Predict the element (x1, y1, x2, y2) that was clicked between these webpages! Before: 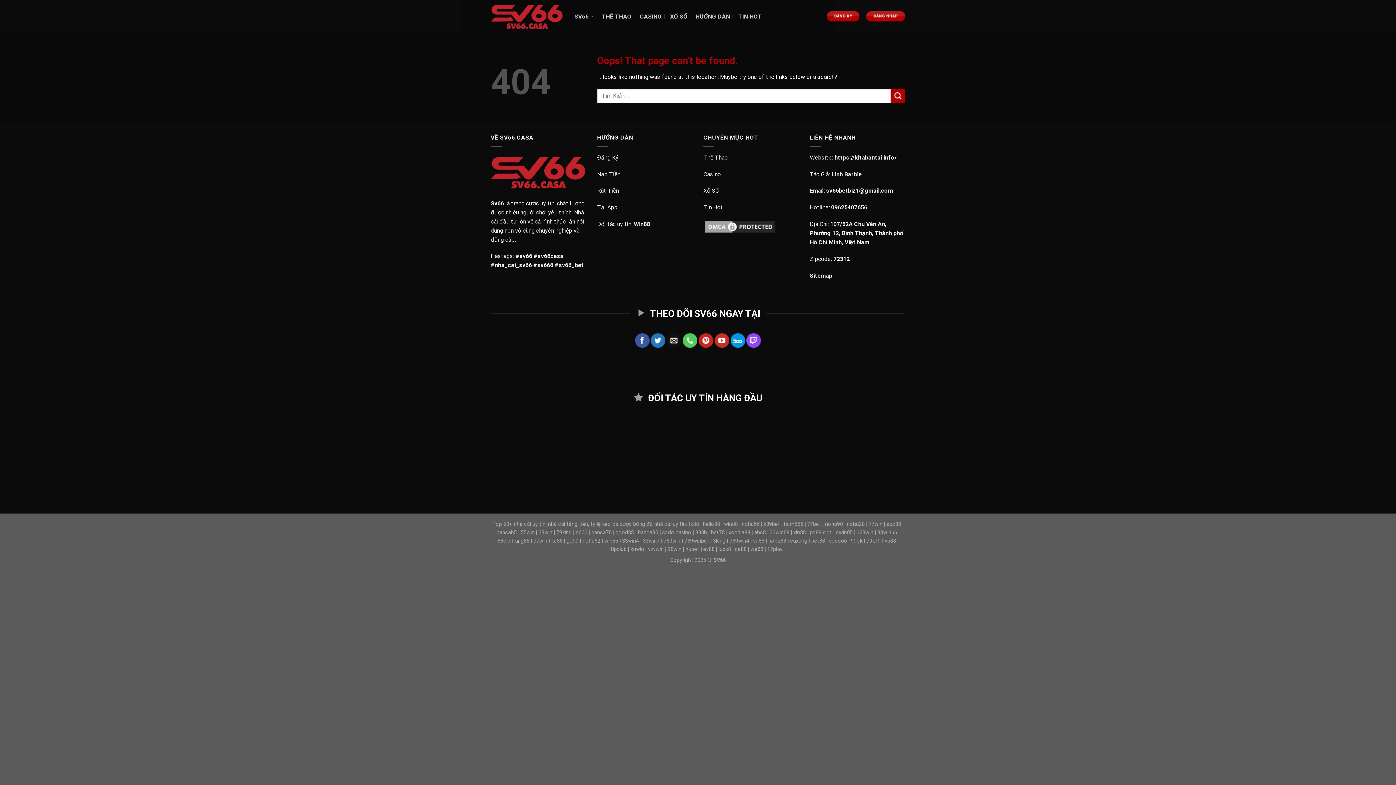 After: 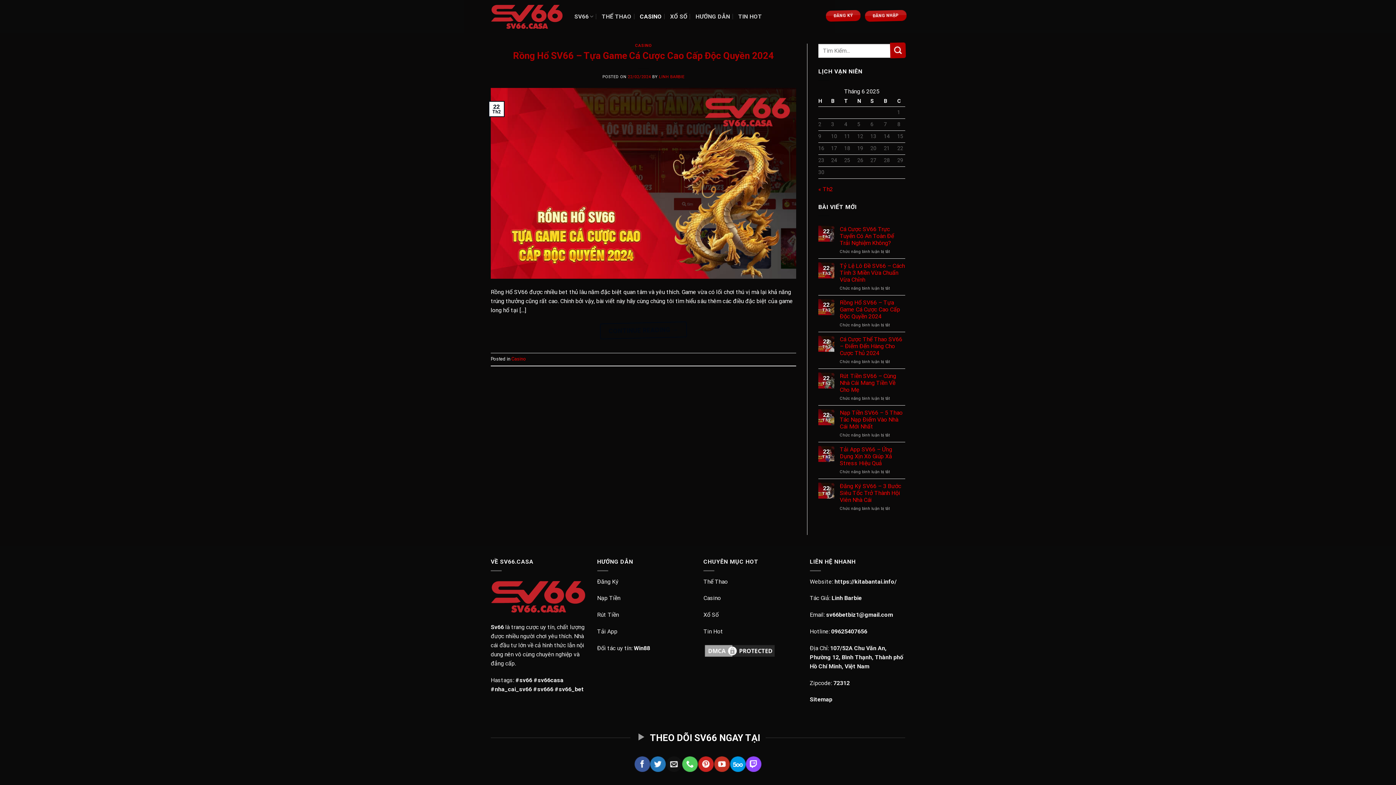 Action: label: CASINO bbox: (640, 8, 662, 24)